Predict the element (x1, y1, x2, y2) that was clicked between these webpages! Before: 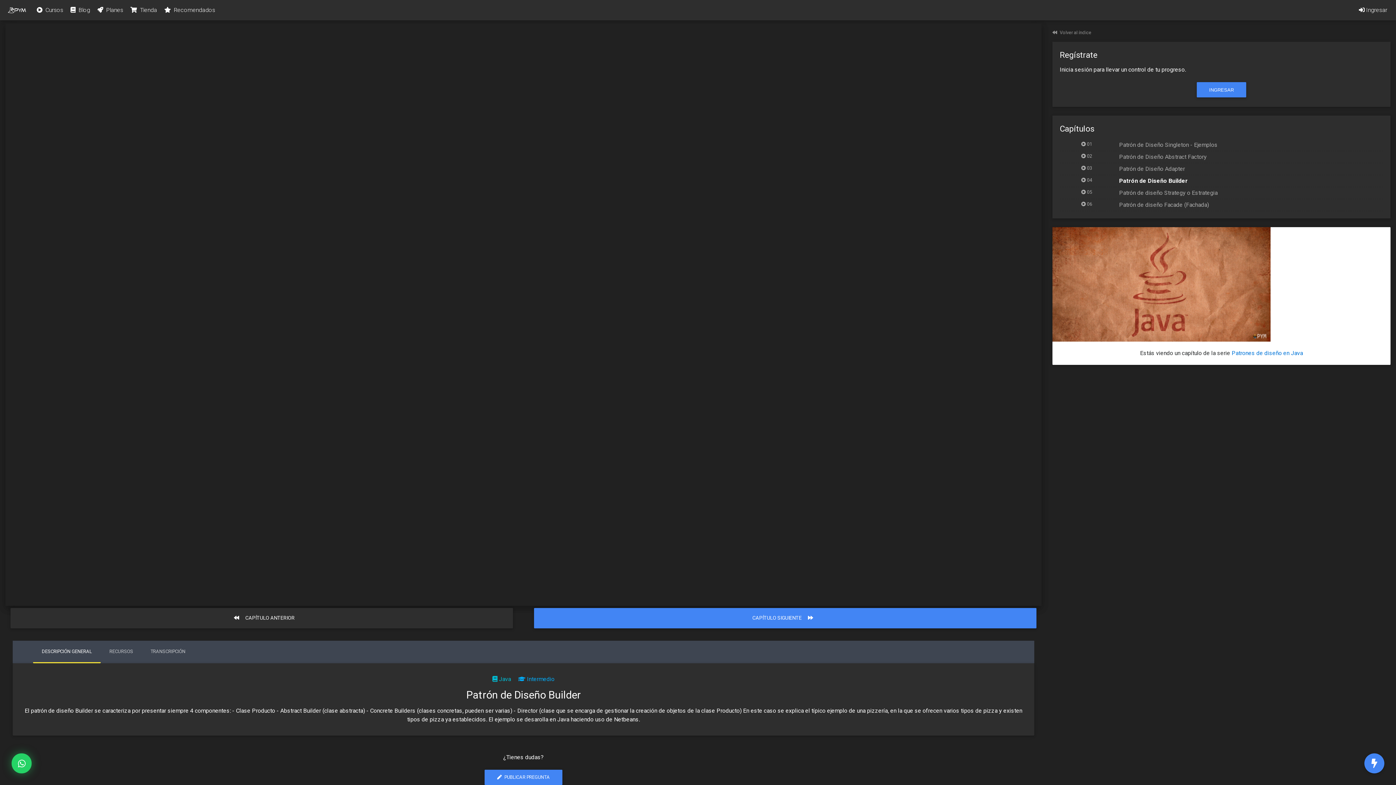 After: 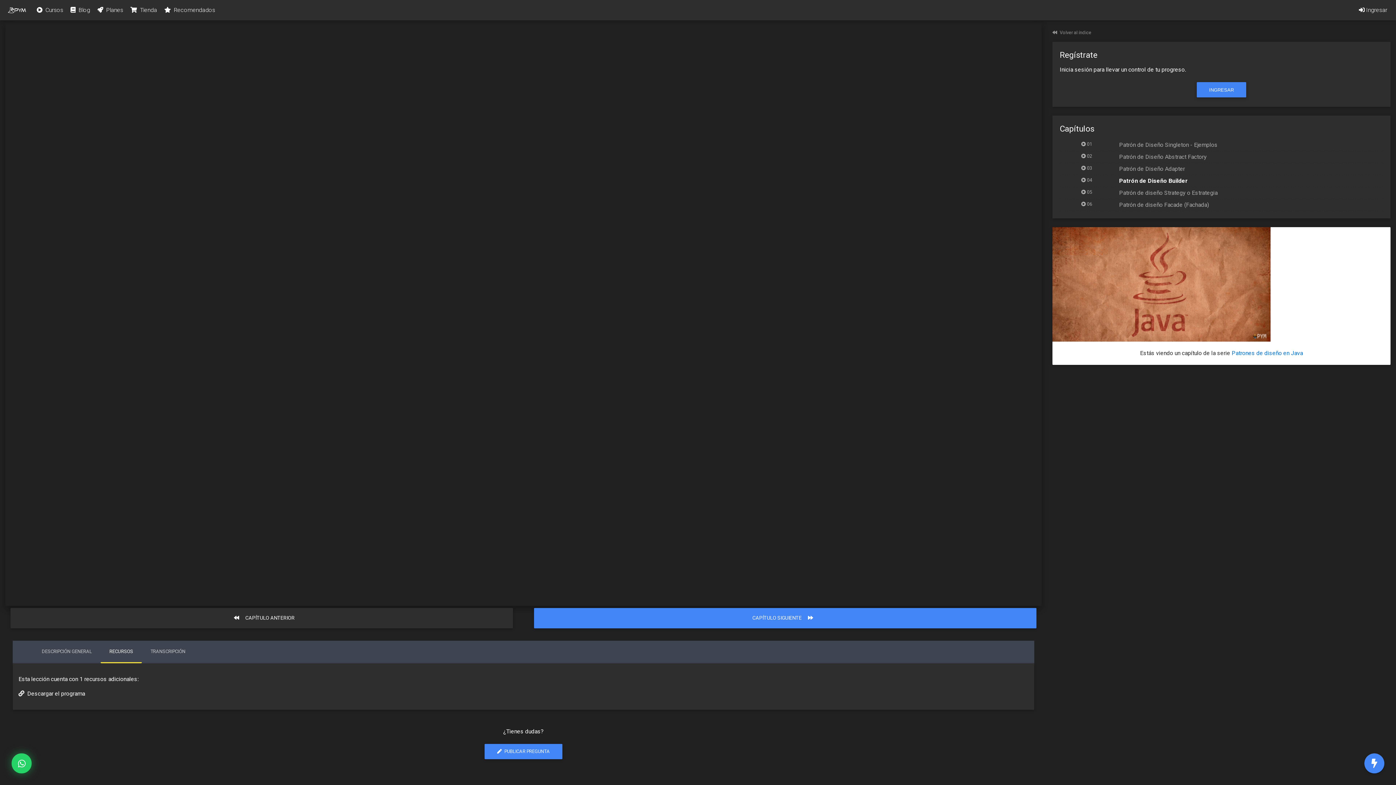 Action: bbox: (100, 640, 141, 662) label: RECURSOS